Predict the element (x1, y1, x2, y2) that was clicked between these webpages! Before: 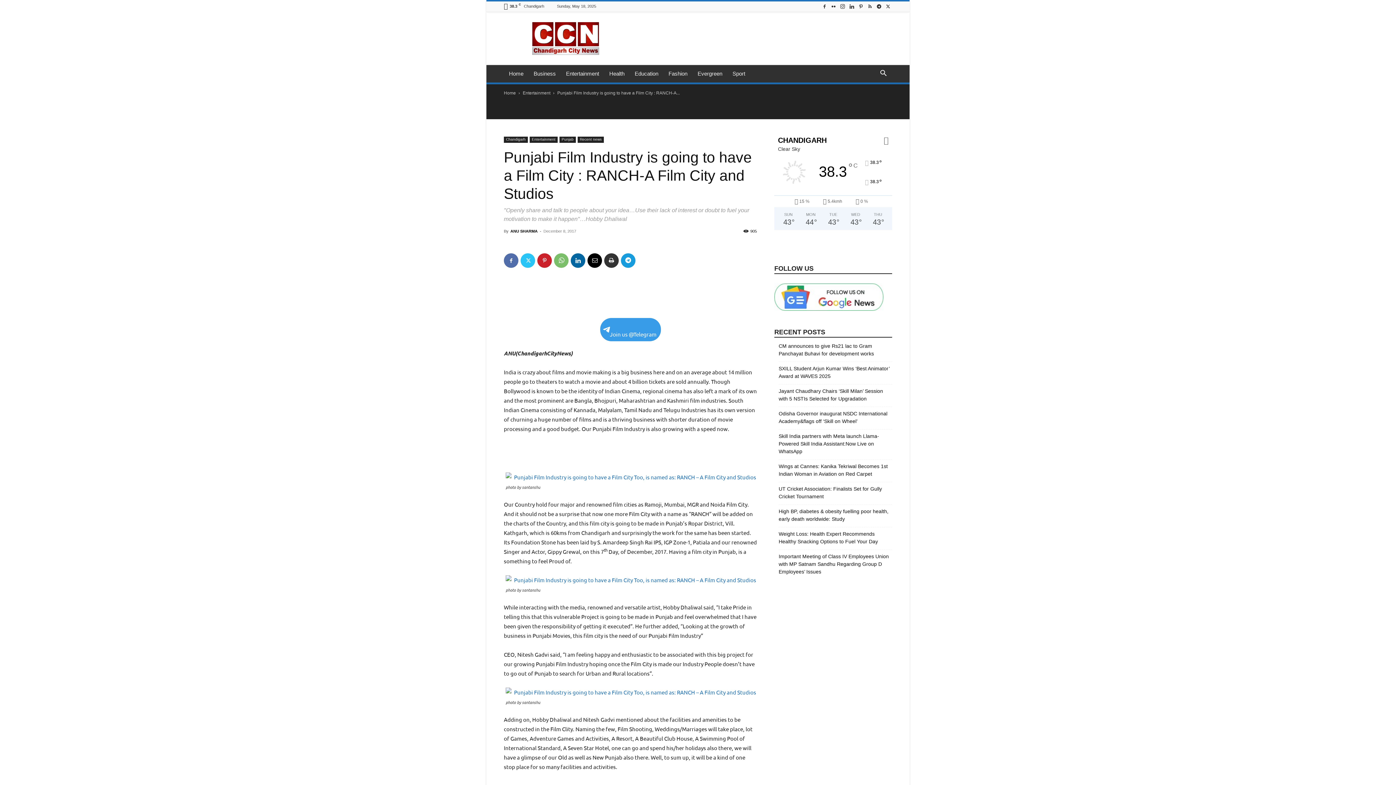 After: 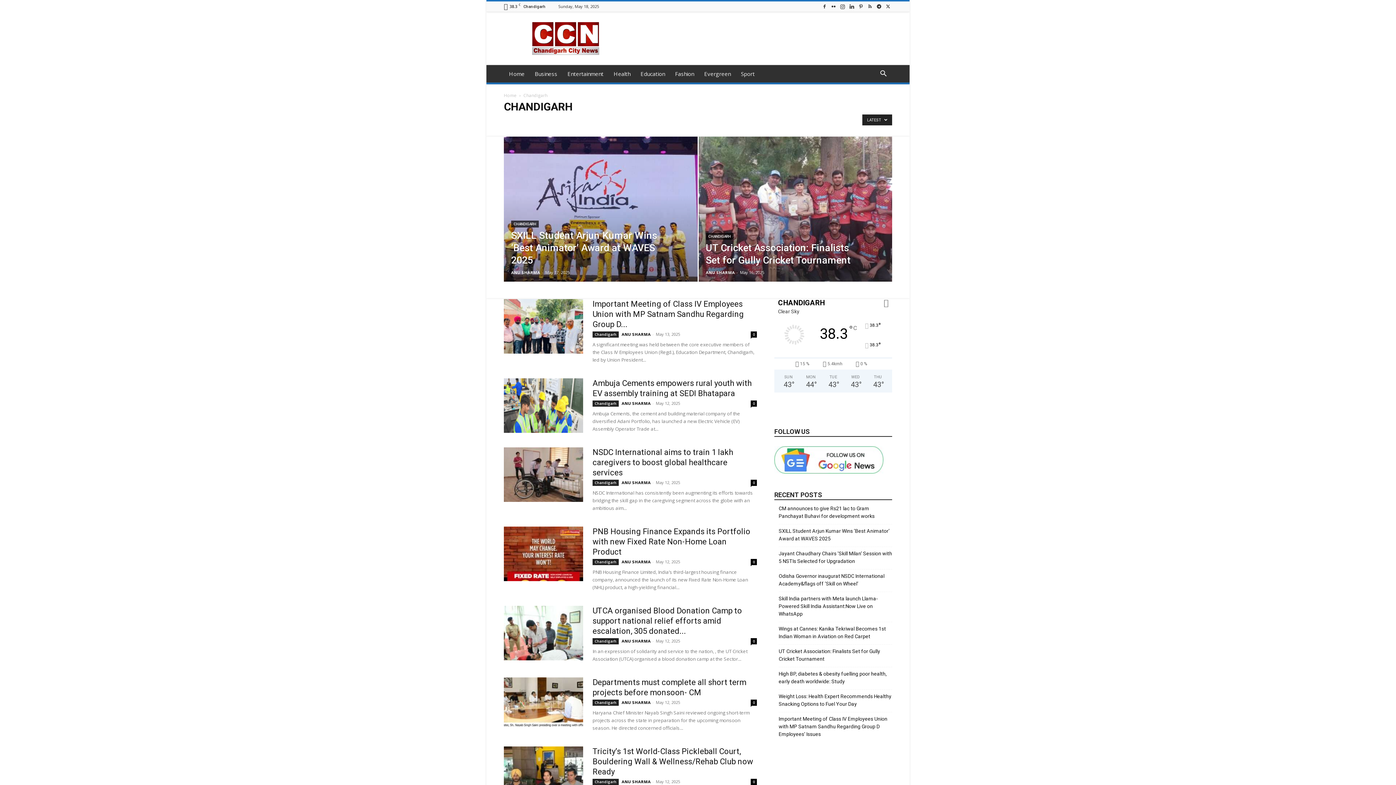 Action: bbox: (504, 136, 528, 142) label: Chandigarh